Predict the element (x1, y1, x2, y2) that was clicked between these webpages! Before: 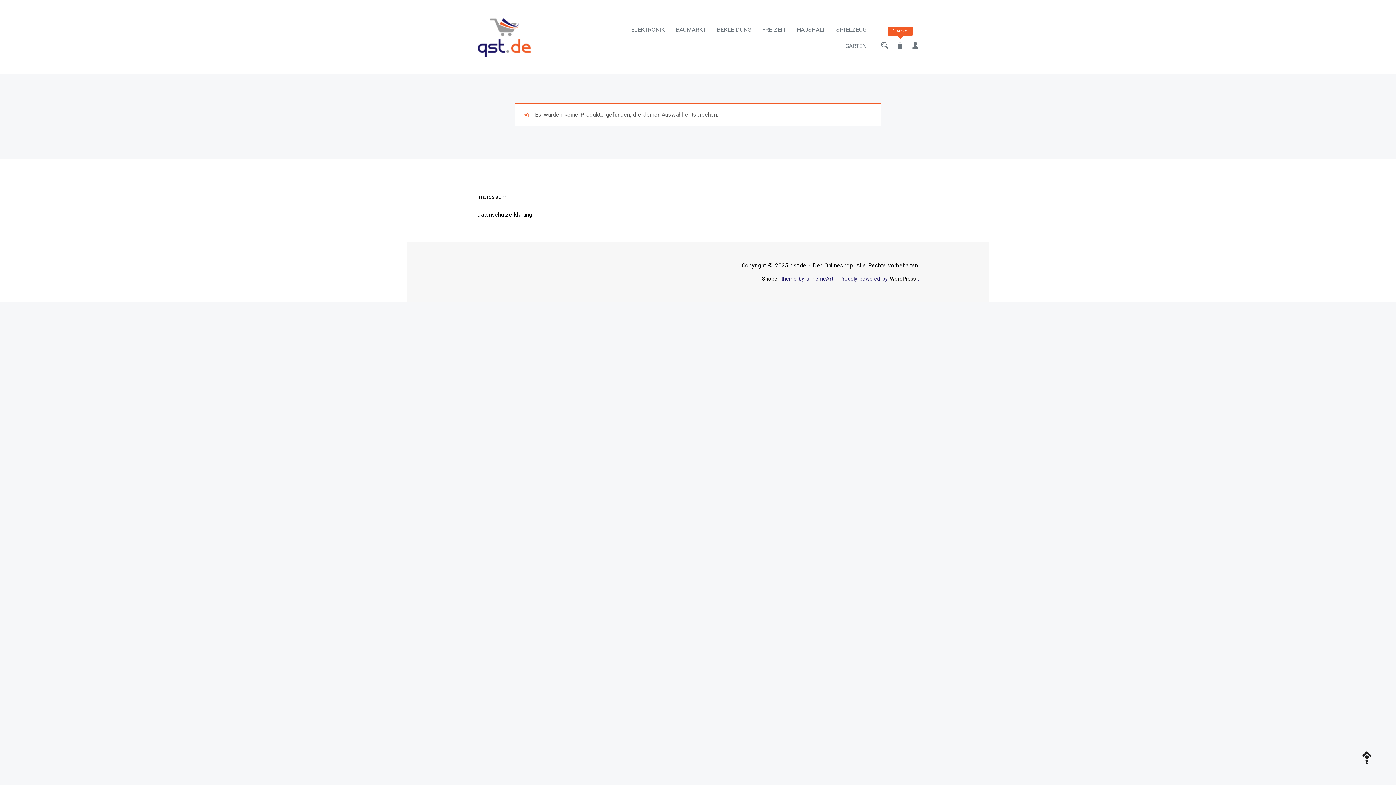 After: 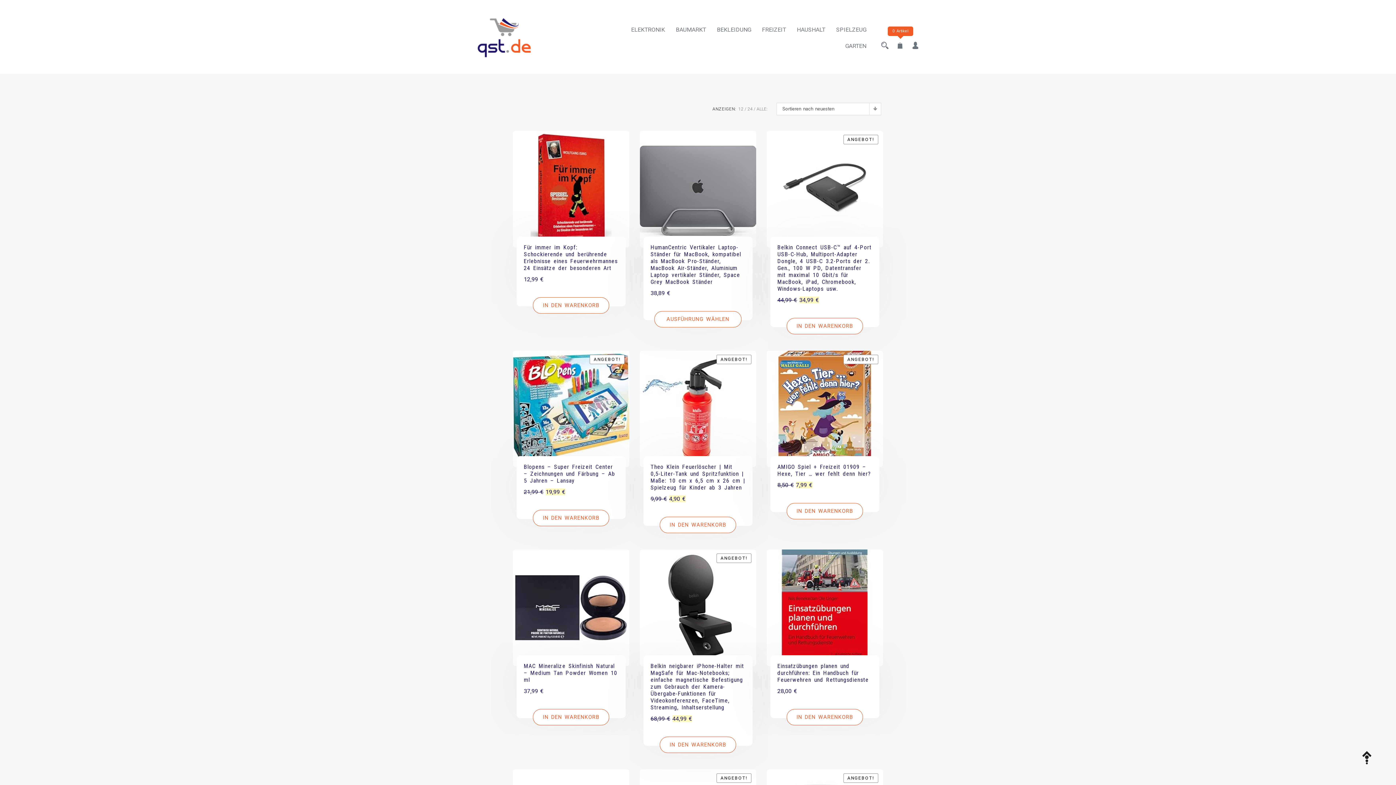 Action: bbox: (477, 18, 531, 57)